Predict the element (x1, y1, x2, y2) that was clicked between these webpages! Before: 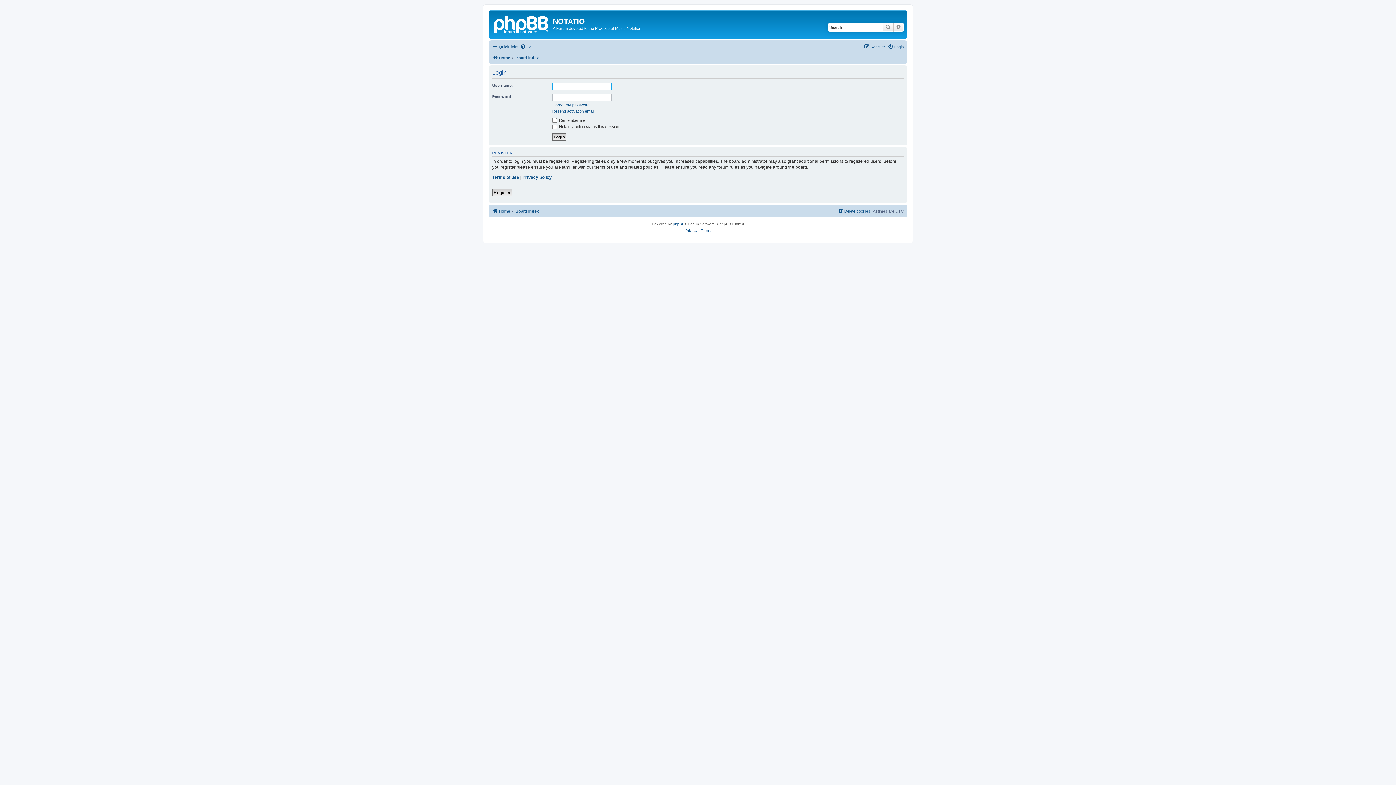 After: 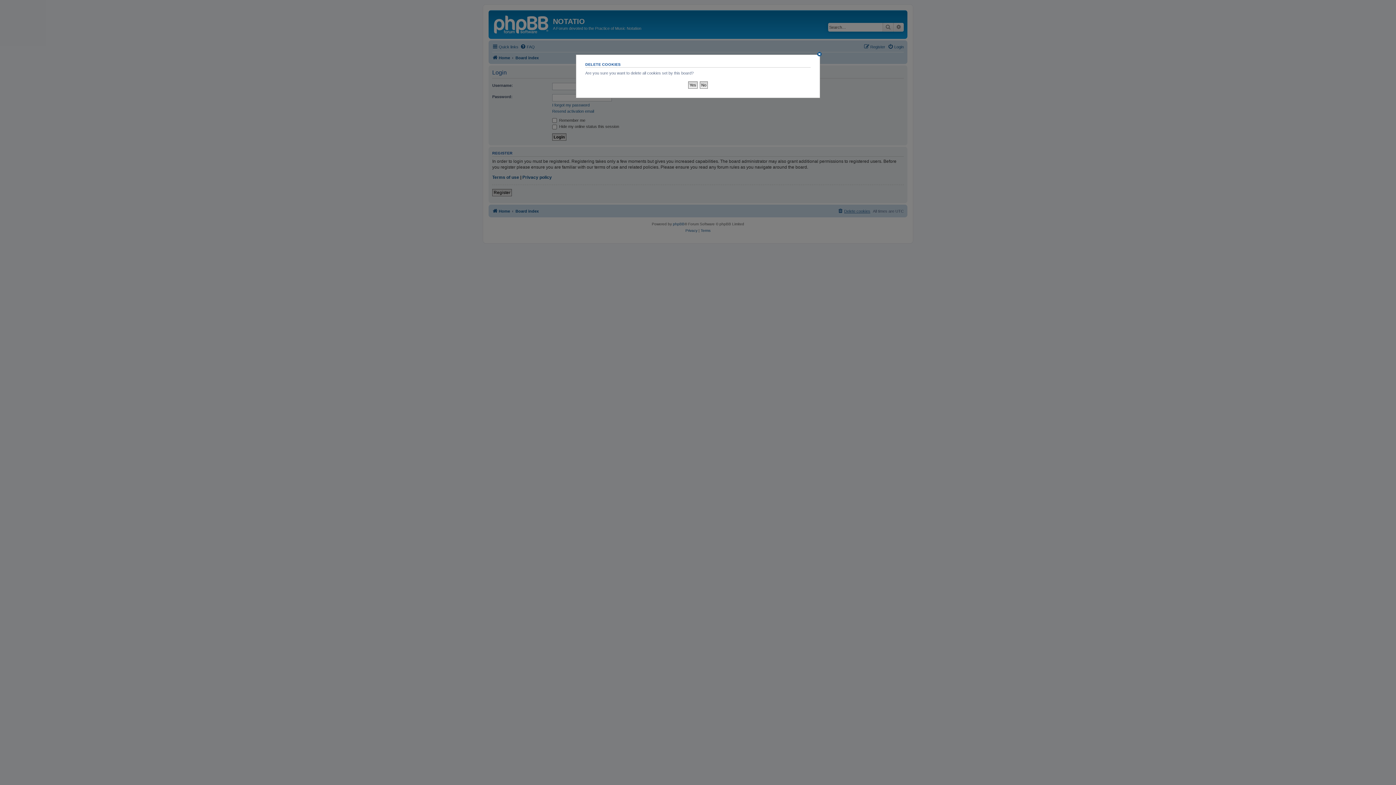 Action: bbox: (837, 206, 870, 215) label: Delete cookies